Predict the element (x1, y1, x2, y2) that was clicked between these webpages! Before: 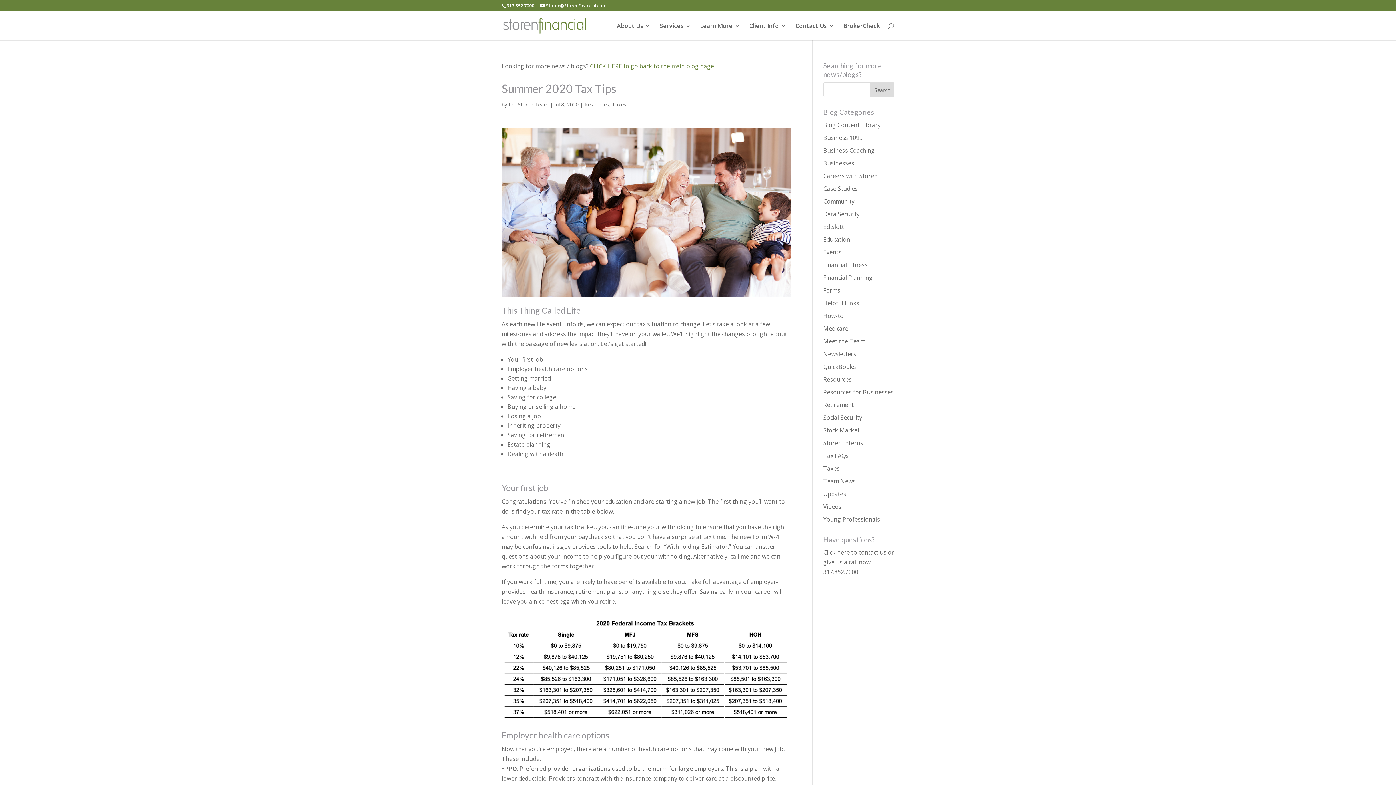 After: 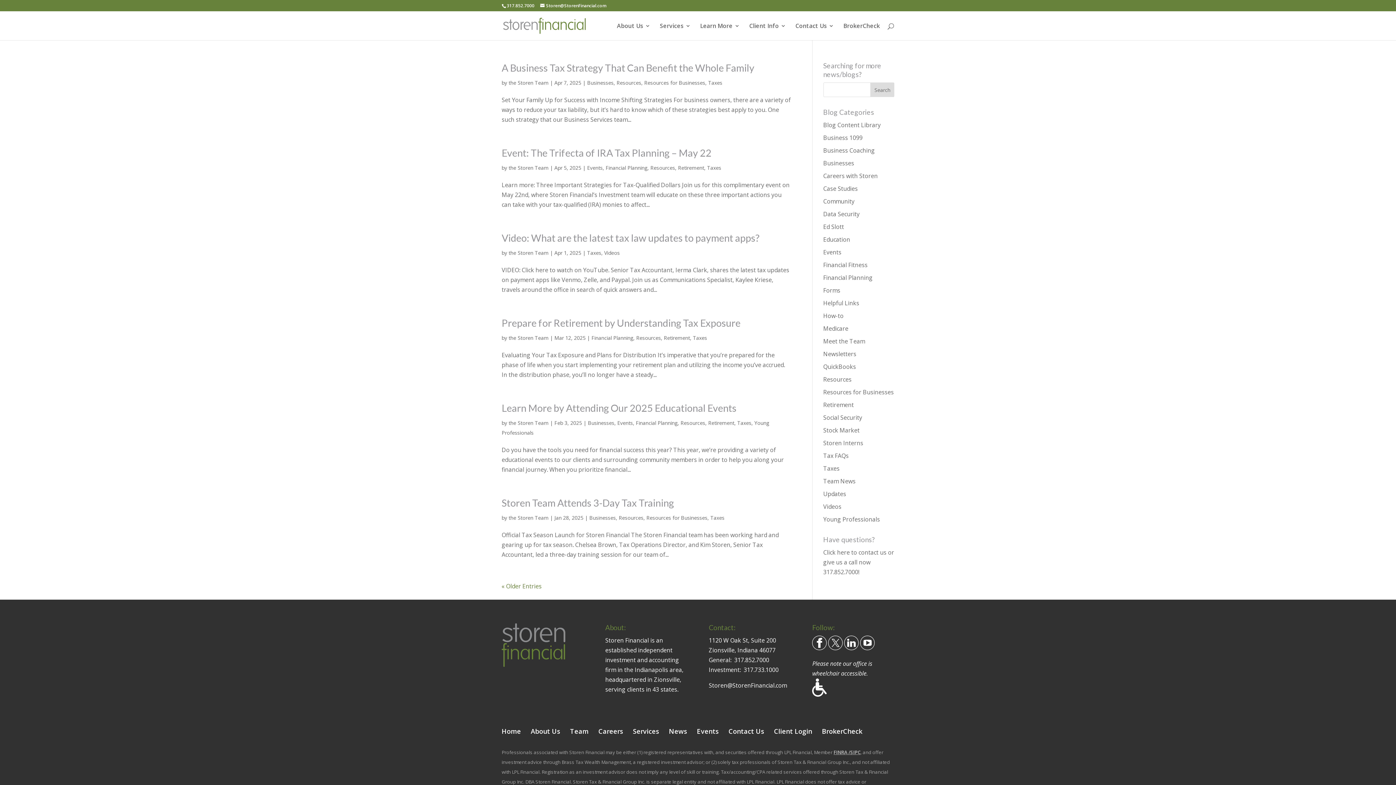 Action: bbox: (823, 464, 839, 472) label: Taxes